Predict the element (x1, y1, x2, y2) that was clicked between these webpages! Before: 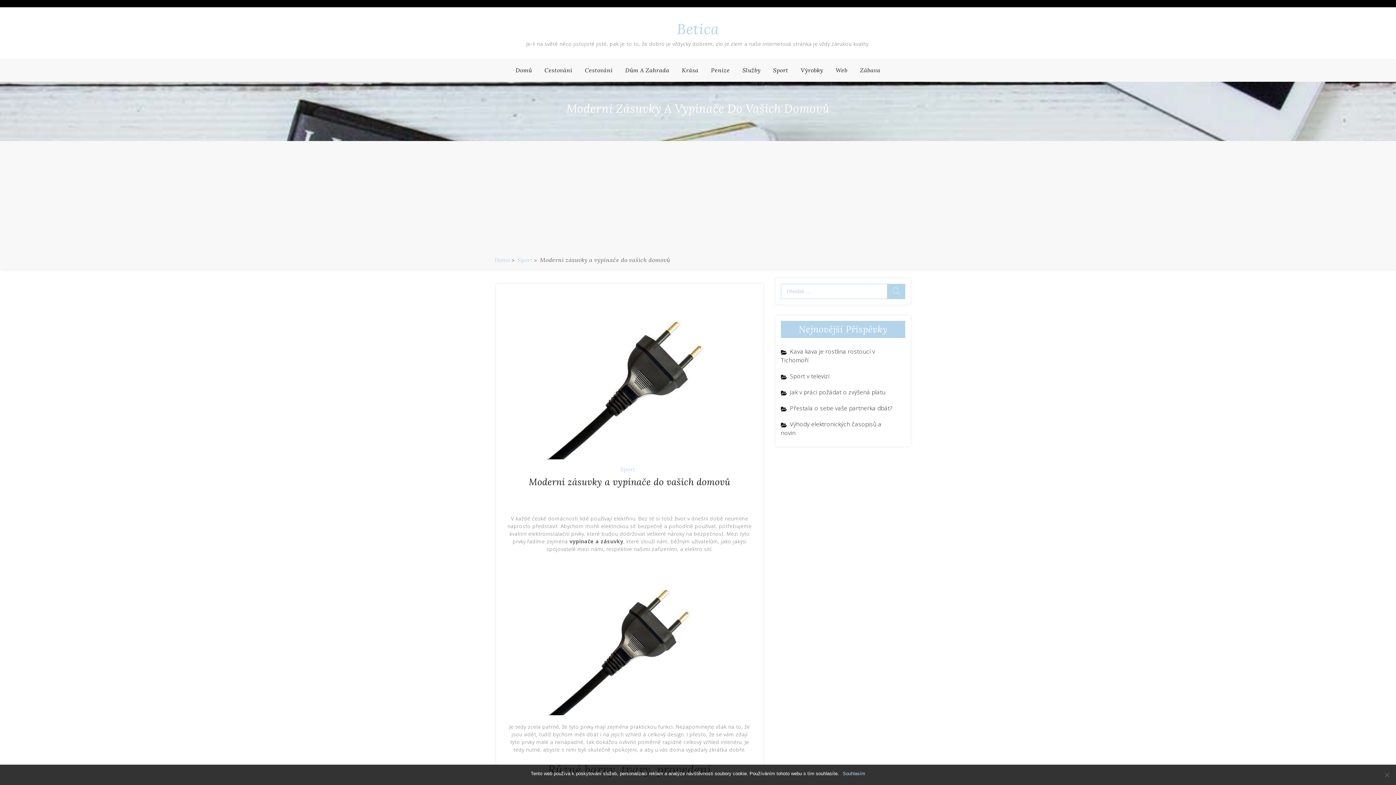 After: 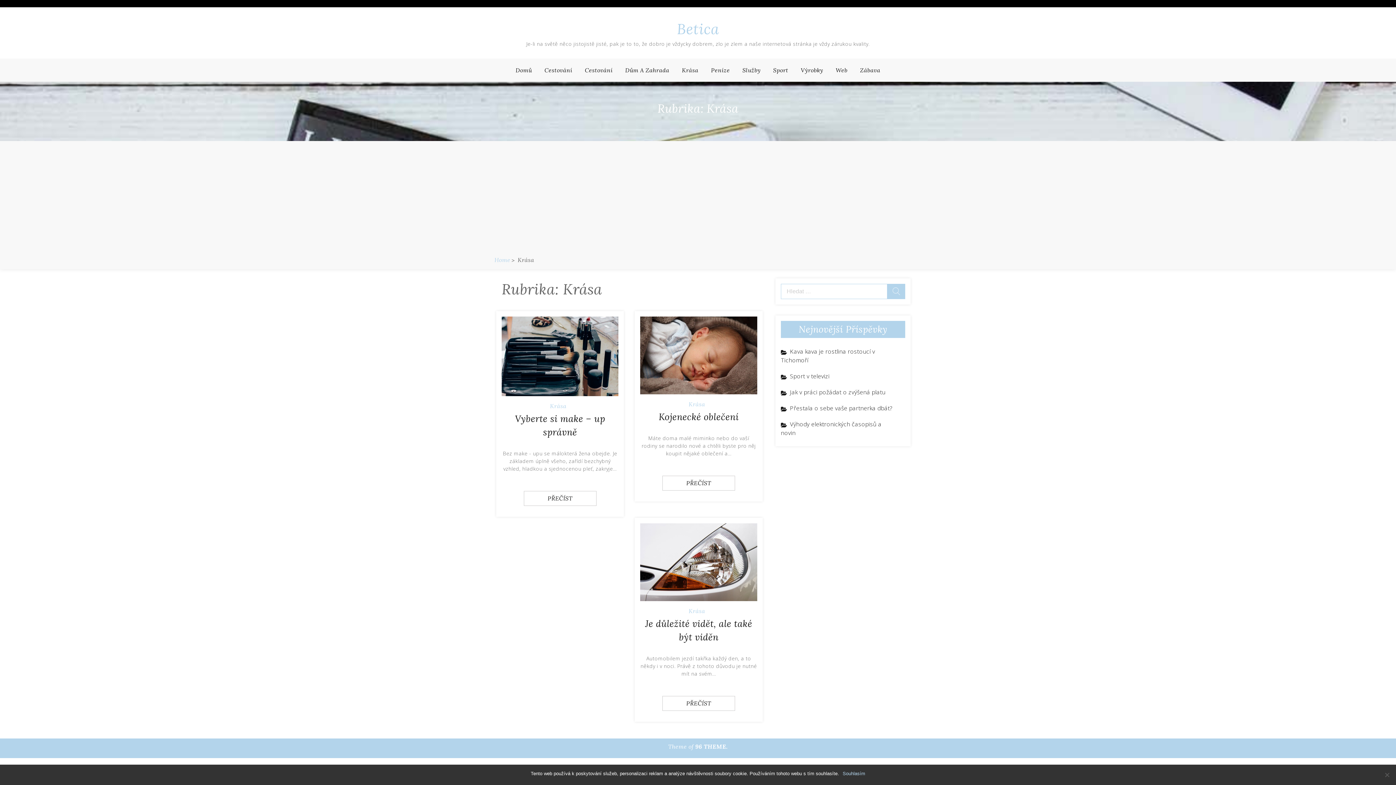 Action: label: Krása bbox: (676, 58, 704, 81)